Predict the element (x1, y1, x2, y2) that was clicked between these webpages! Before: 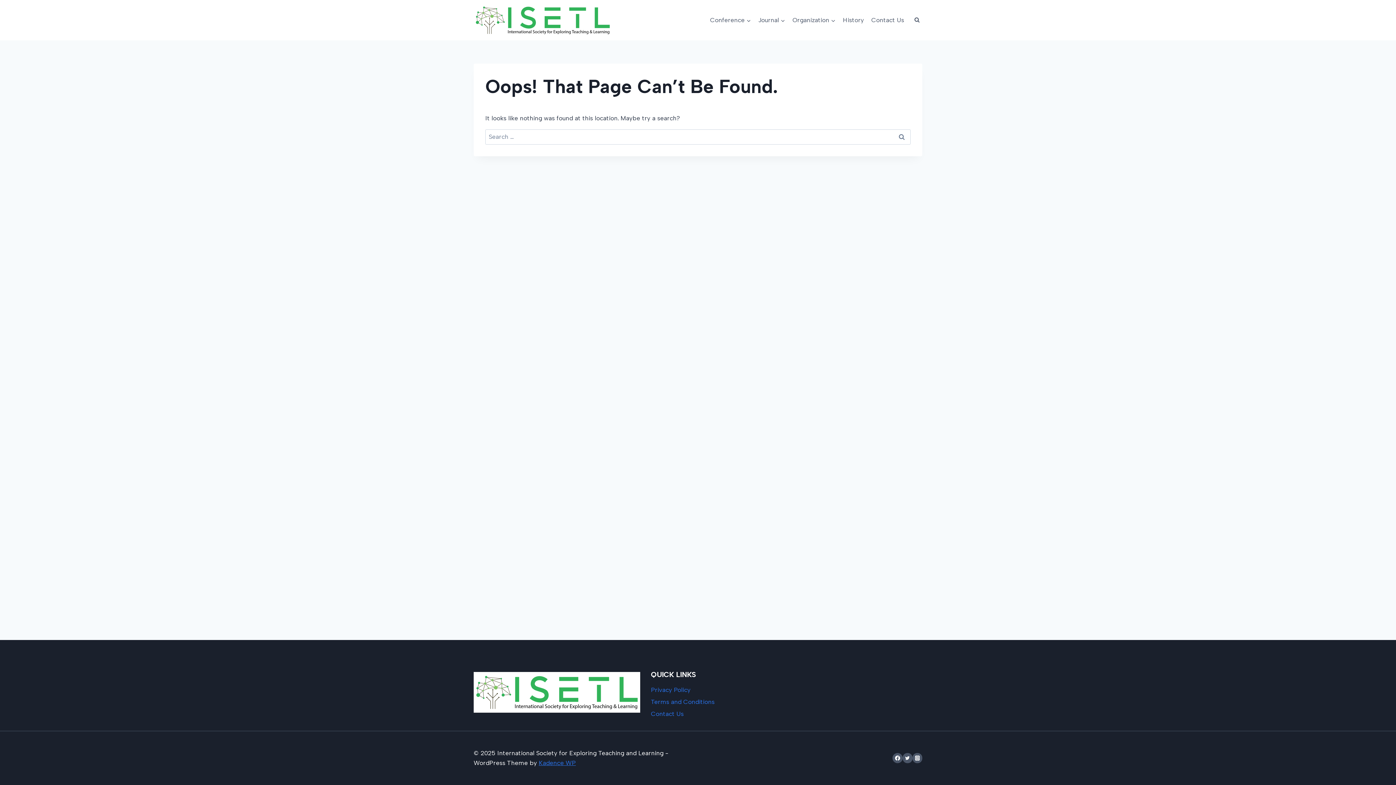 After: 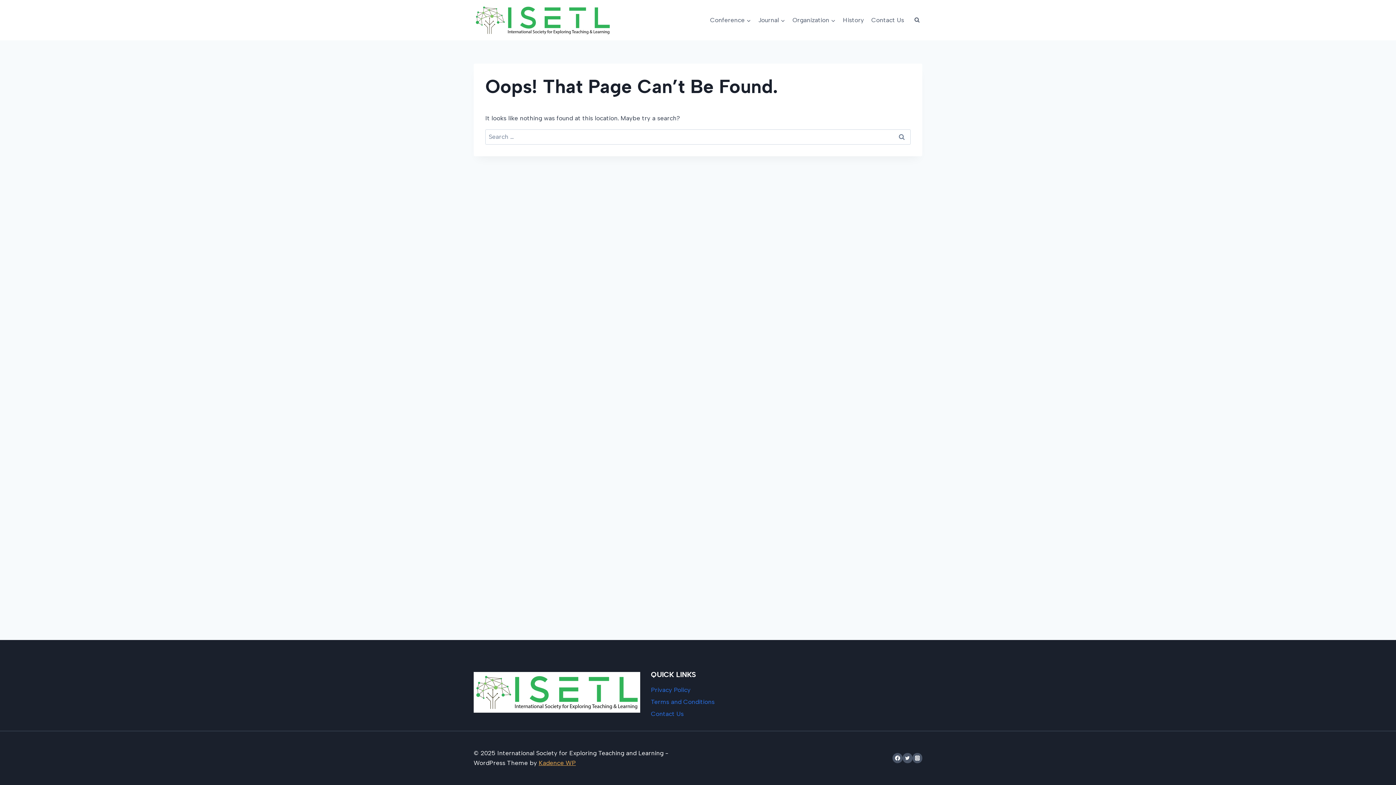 Action: bbox: (538, 759, 576, 766) label: Kadence WP